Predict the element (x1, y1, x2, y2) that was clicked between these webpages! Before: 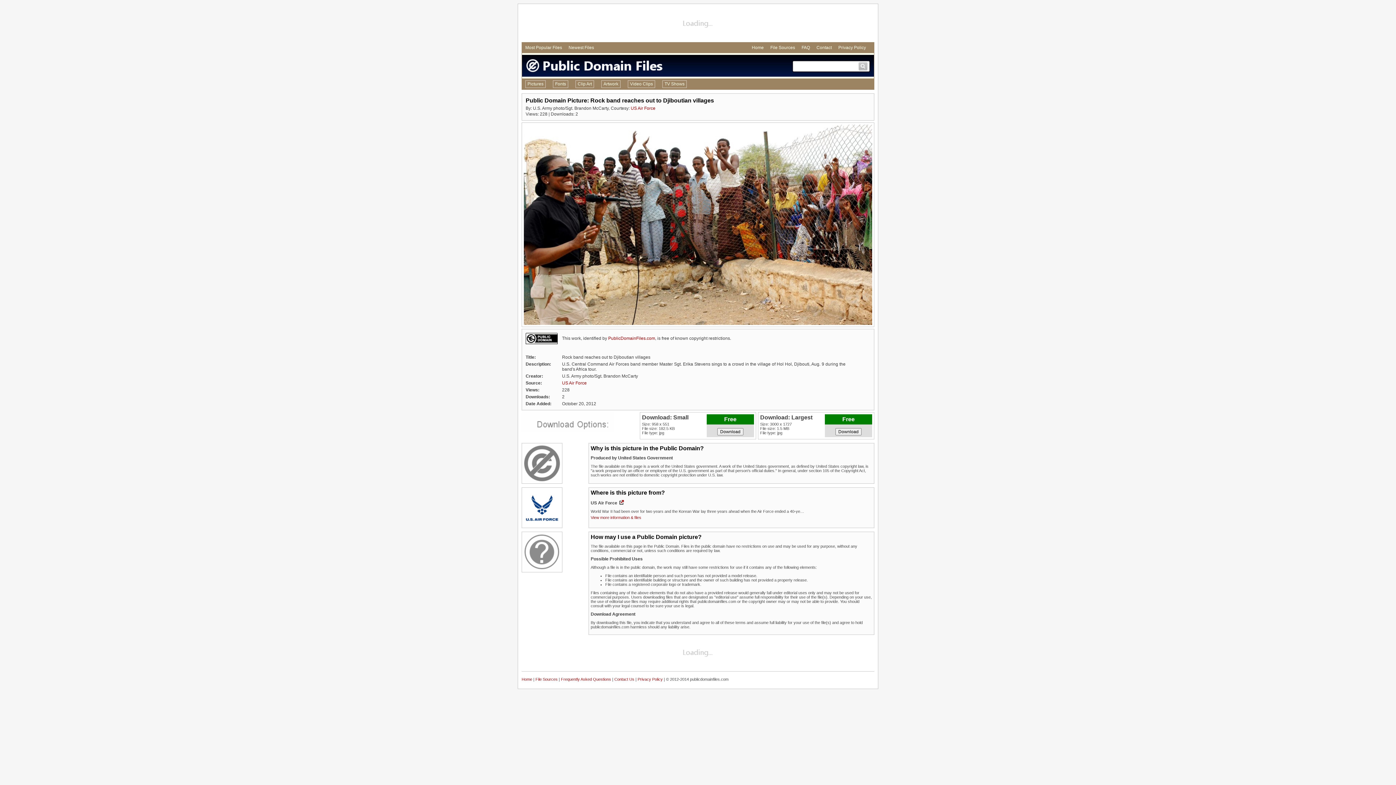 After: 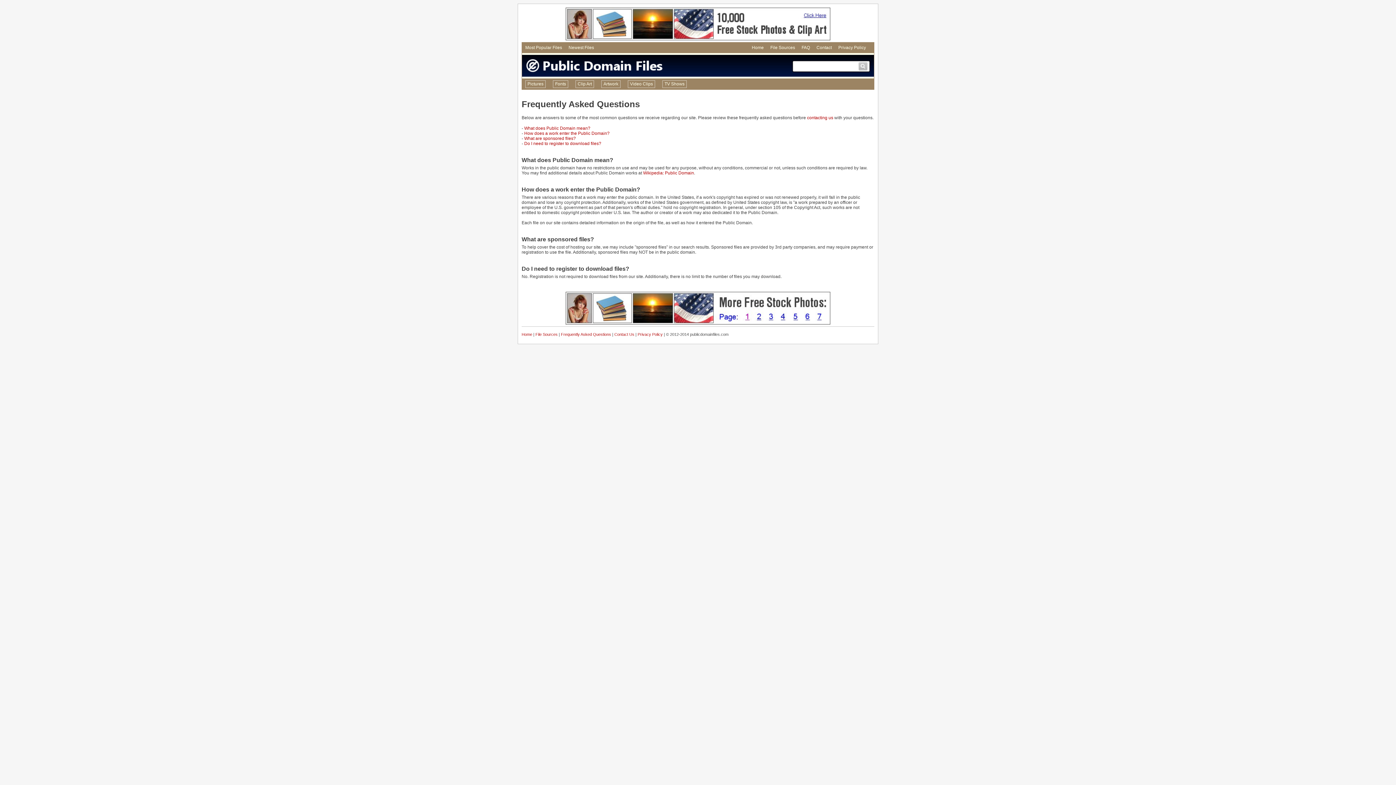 Action: bbox: (801, 45, 810, 50) label: FAQ